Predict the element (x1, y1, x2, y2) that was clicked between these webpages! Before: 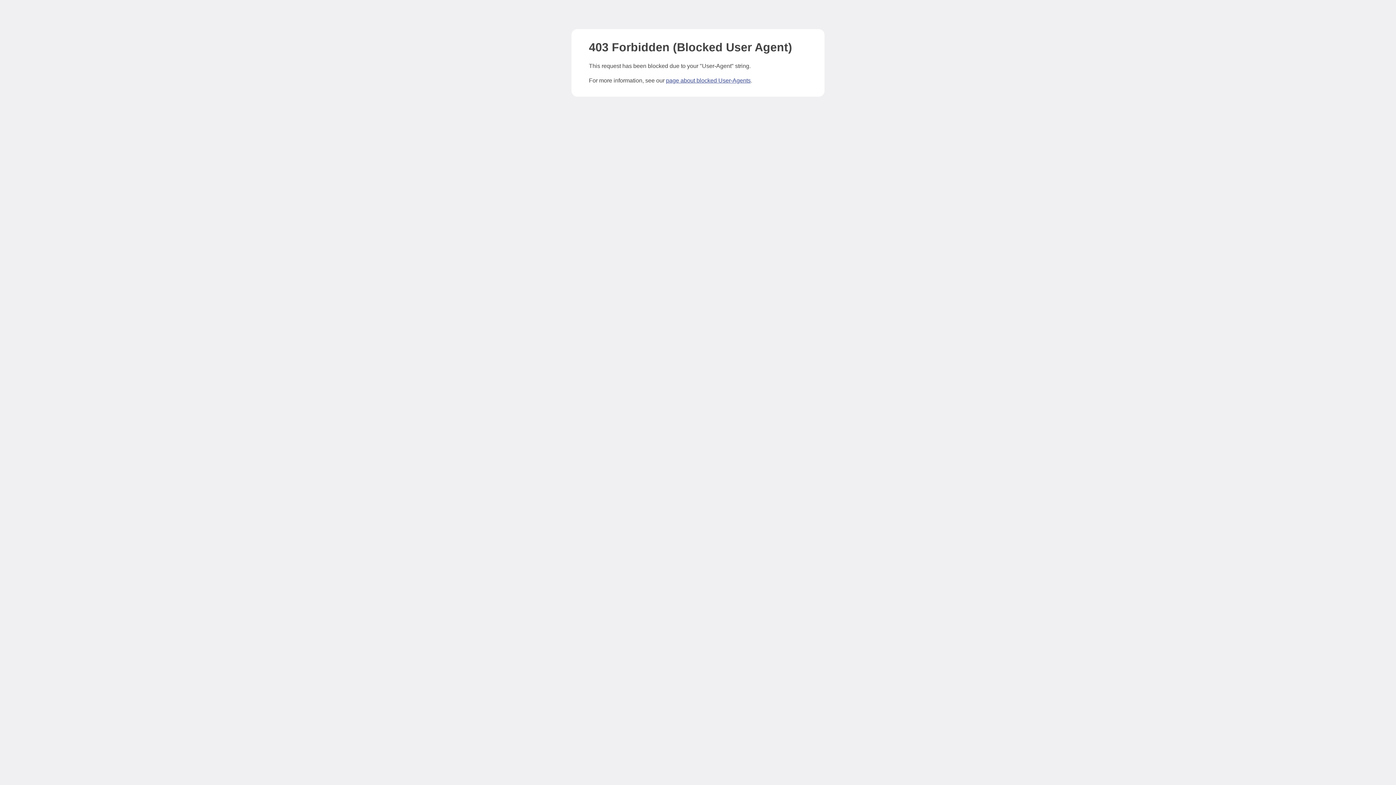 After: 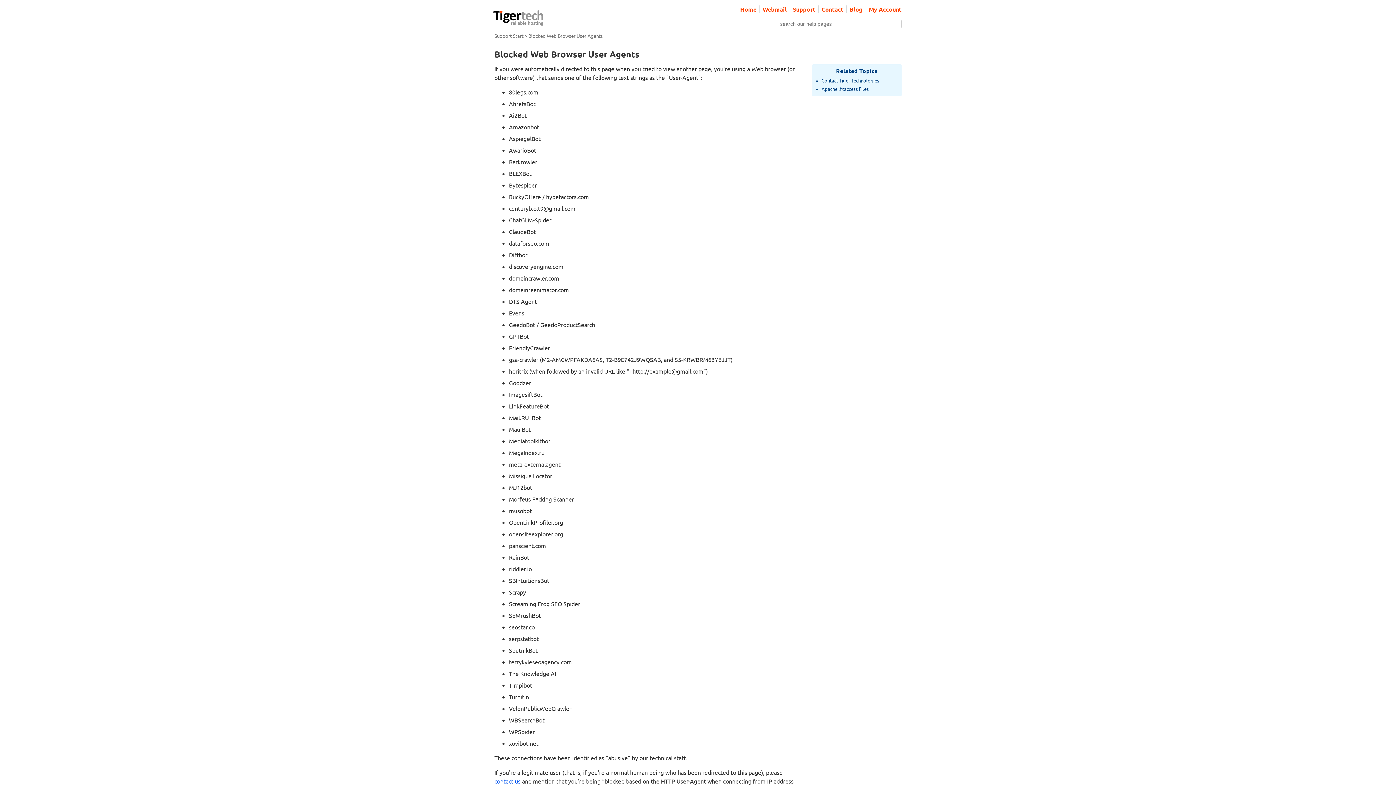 Action: bbox: (666, 77, 750, 83) label: page about blocked User-Agents